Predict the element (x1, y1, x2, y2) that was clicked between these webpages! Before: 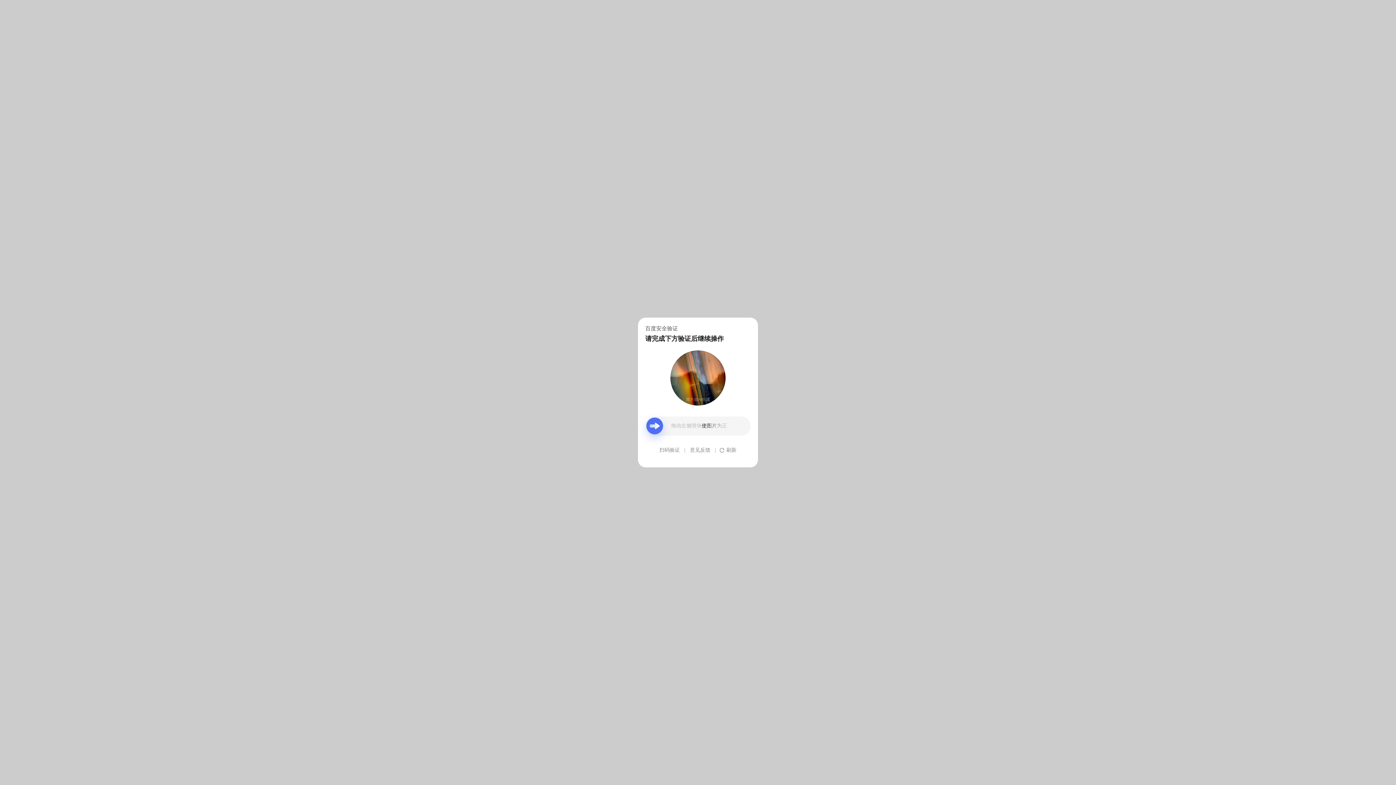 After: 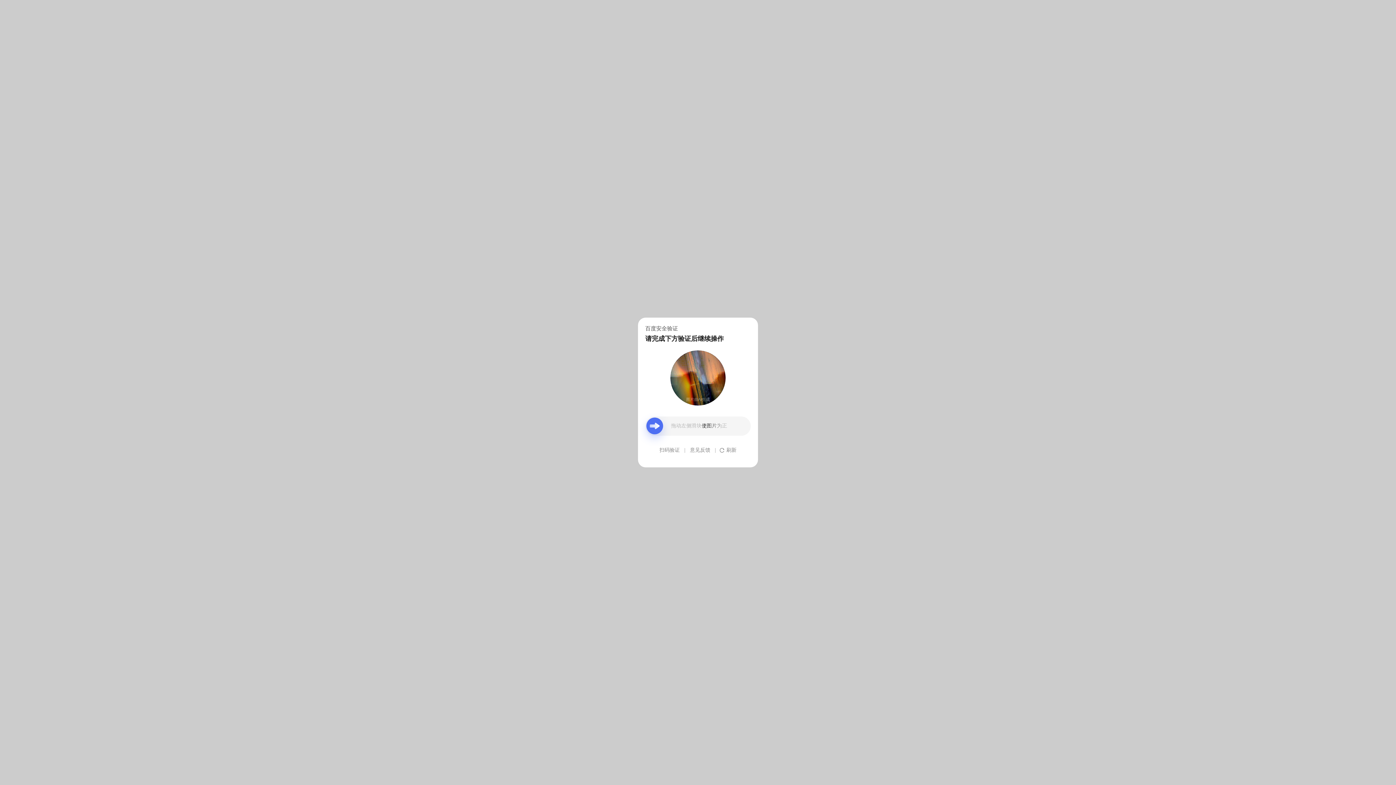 Action: label: 意见反馈 bbox: (690, 439, 710, 461)